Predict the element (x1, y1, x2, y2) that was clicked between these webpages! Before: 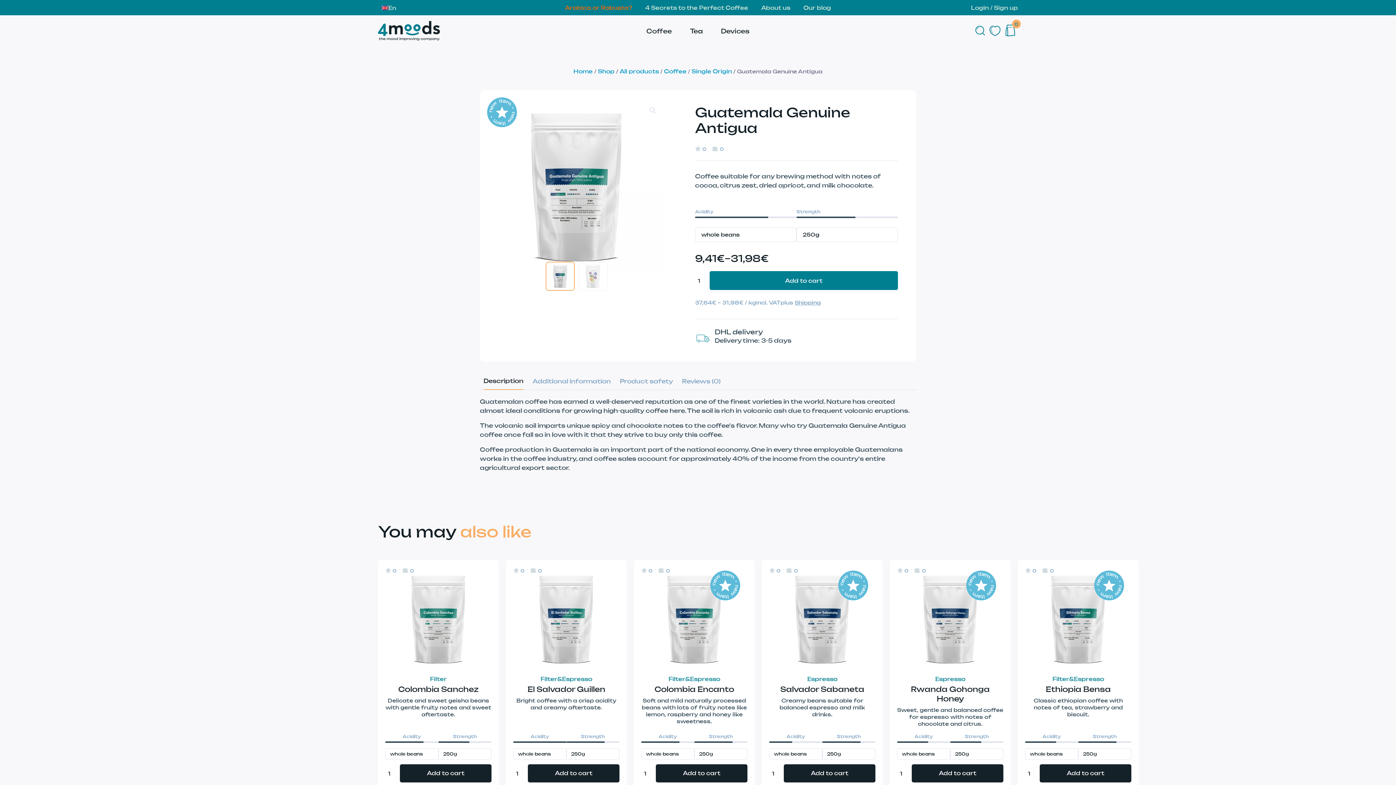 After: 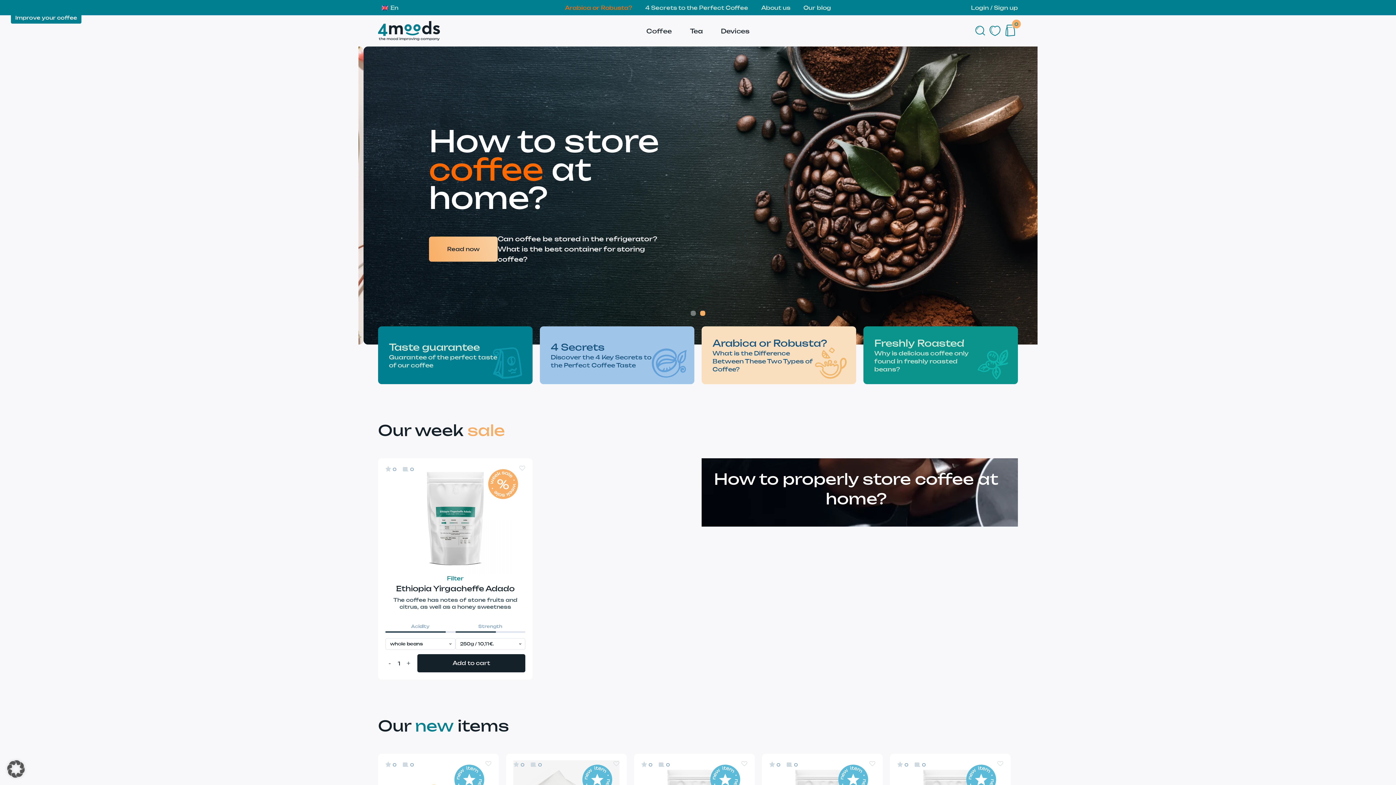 Action: bbox: (528, 764, 619, 782) label: Add to cart